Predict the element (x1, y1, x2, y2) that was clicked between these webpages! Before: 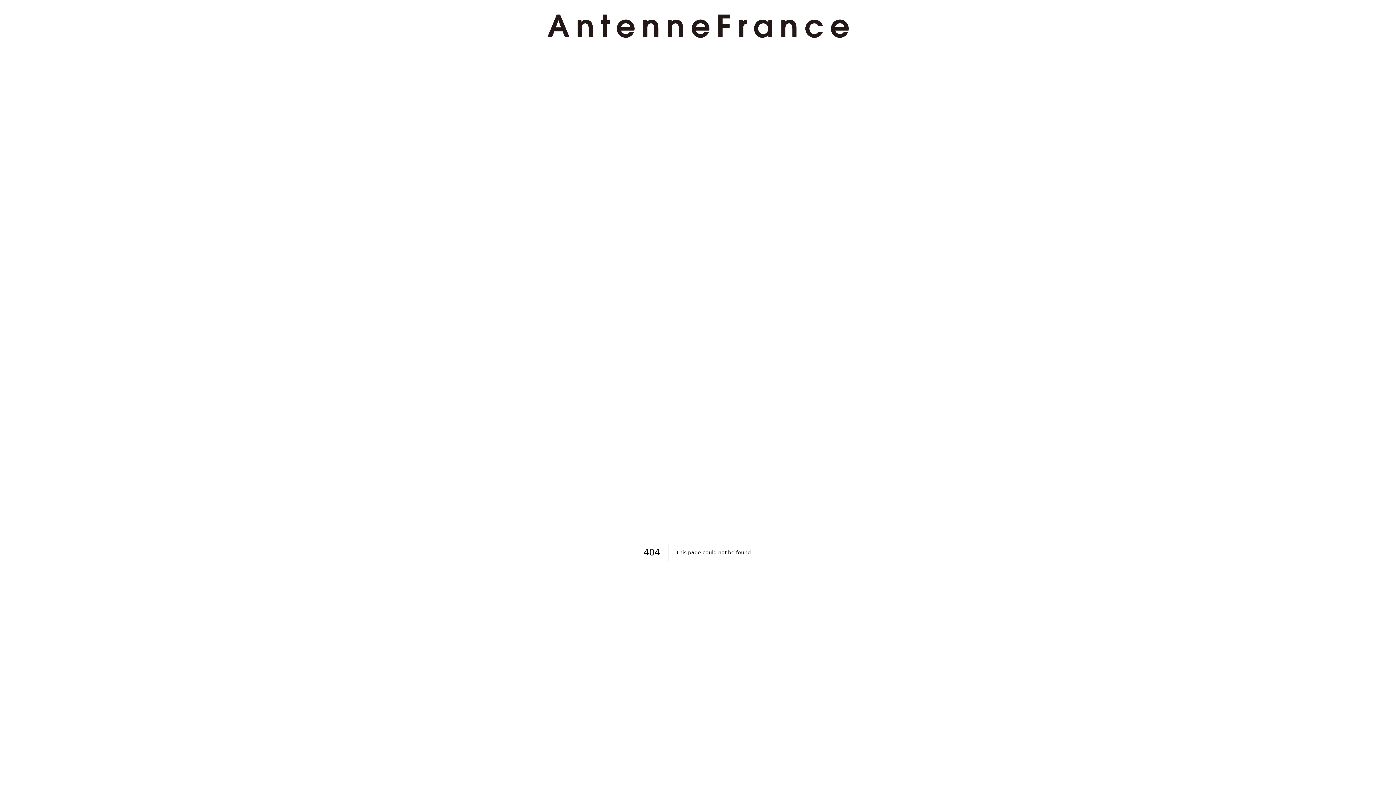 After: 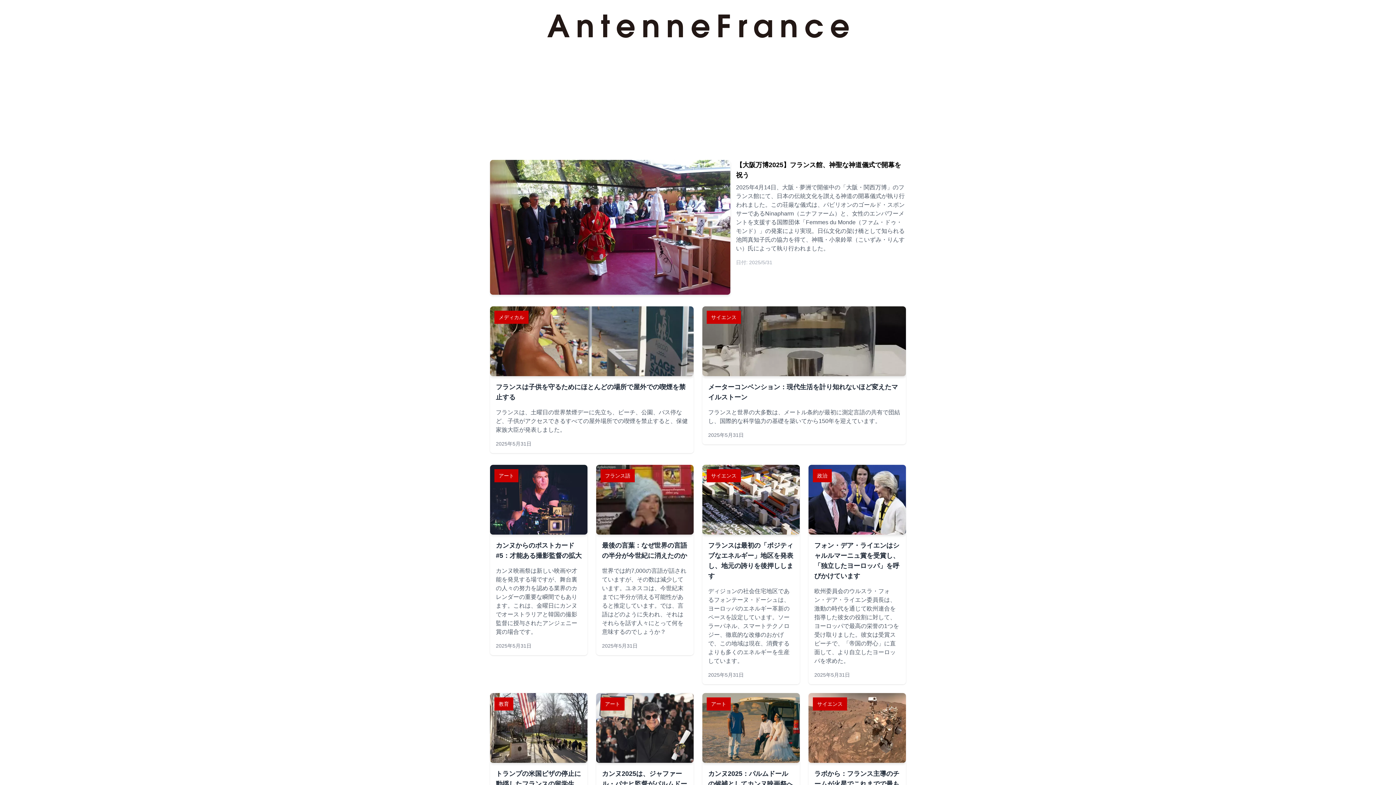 Action: bbox: (524, 14, 871, 37)